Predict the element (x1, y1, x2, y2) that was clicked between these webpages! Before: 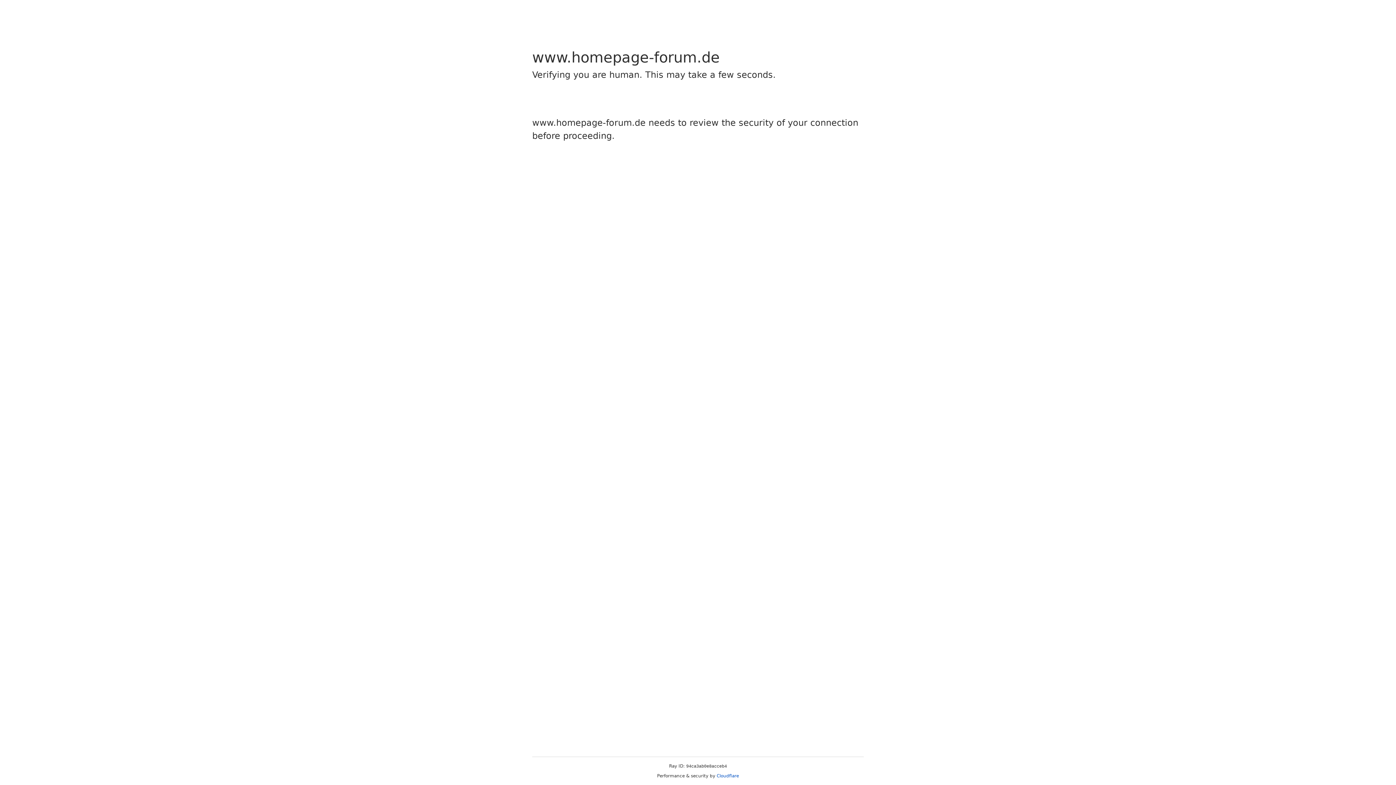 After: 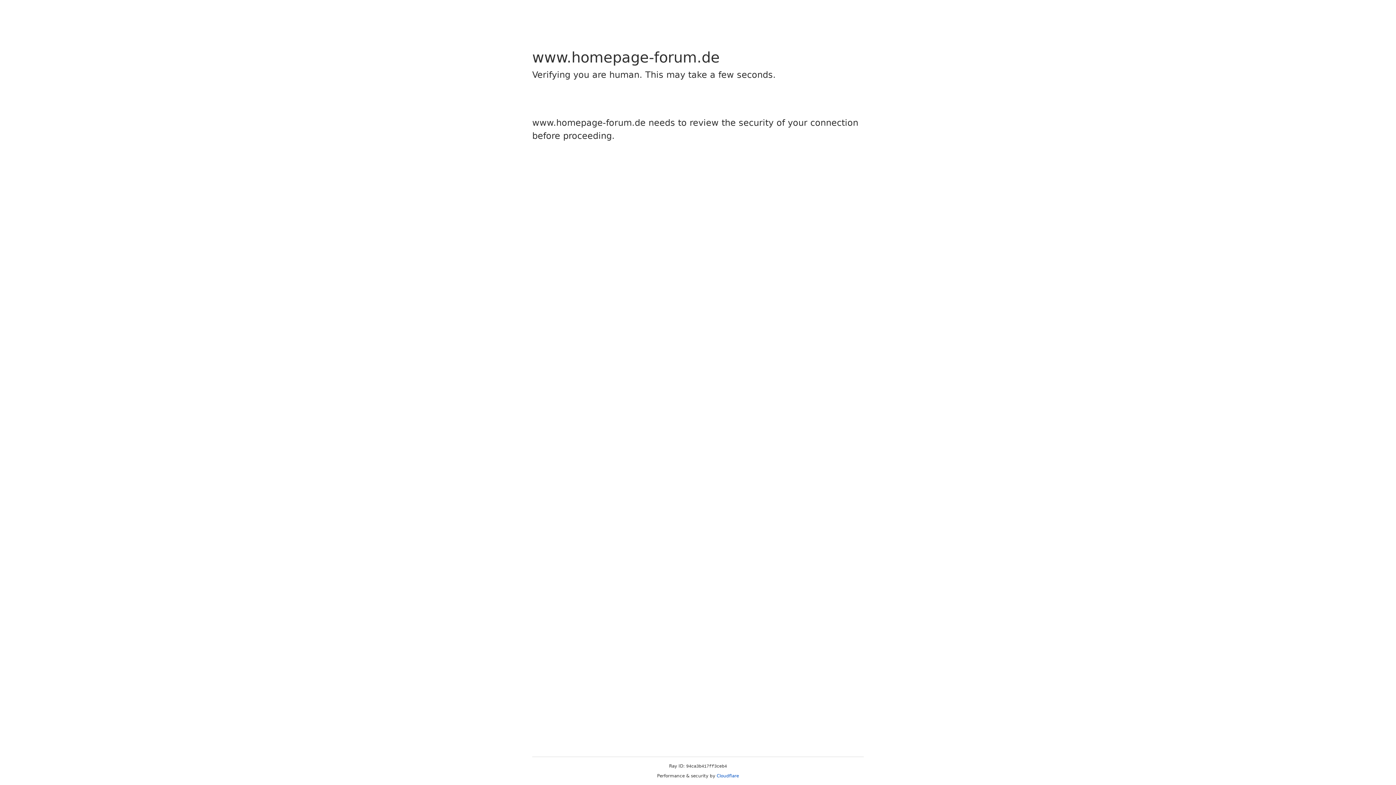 Action: label: Cloudflare bbox: (716, 773, 739, 778)